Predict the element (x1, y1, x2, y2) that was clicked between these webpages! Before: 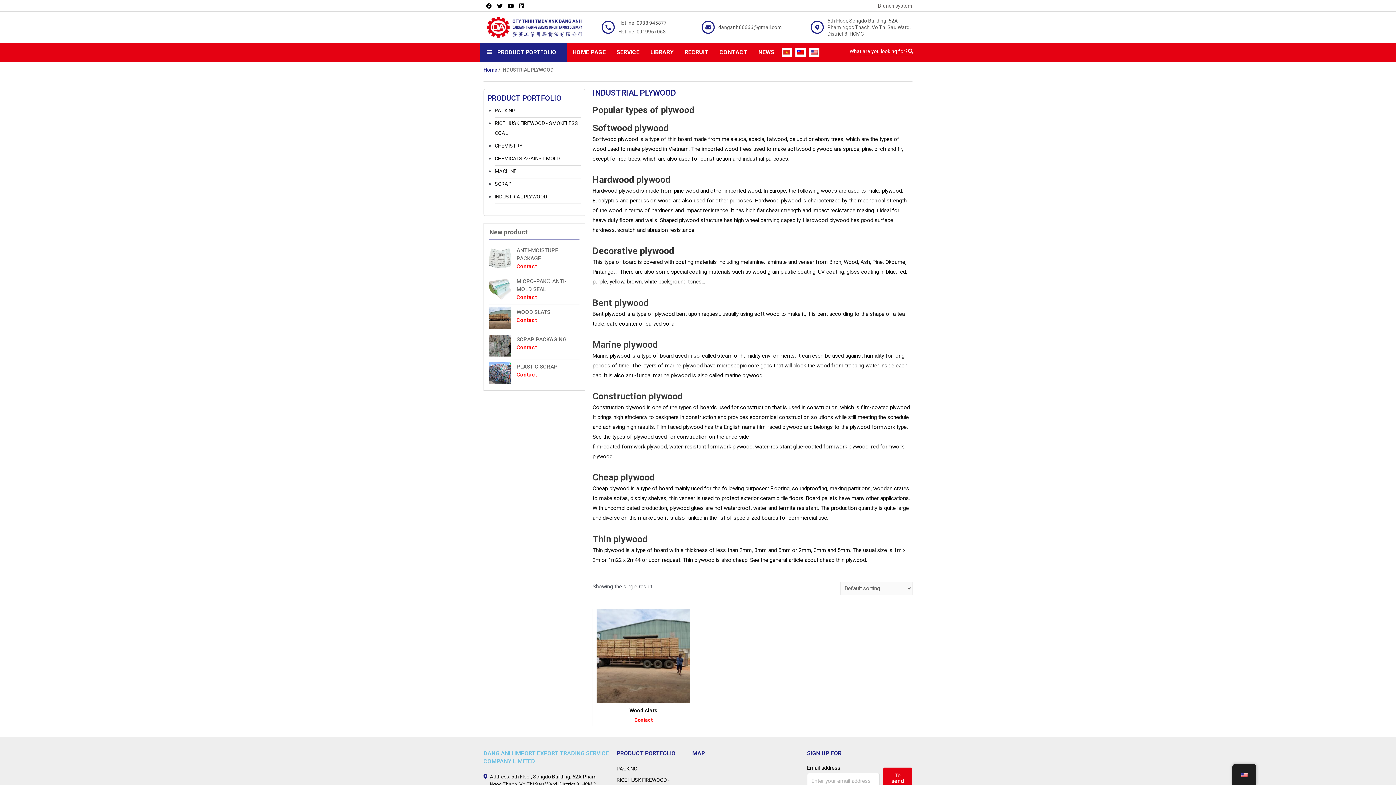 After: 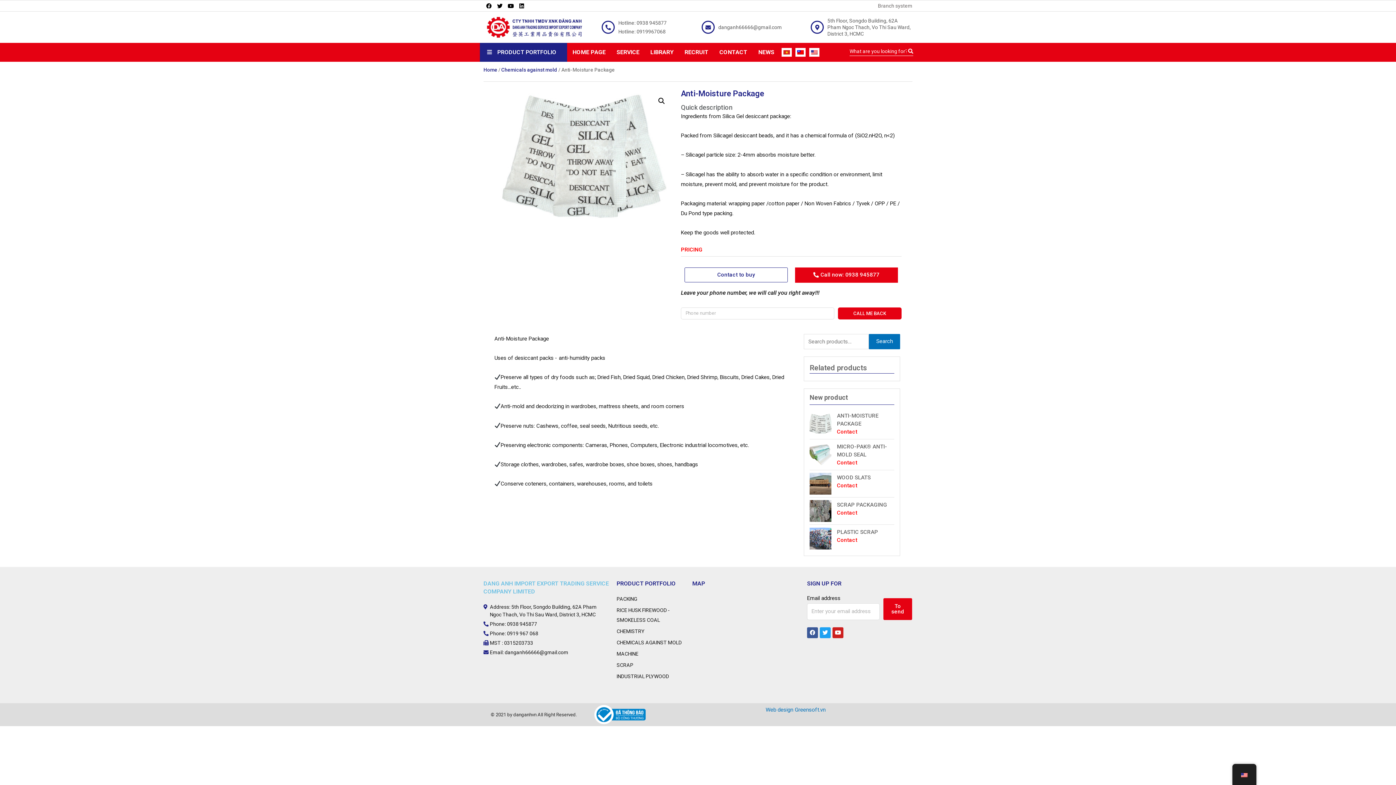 Action: bbox: (516, 246, 579, 262) label: ANTI-MOISTURE PACKAGE